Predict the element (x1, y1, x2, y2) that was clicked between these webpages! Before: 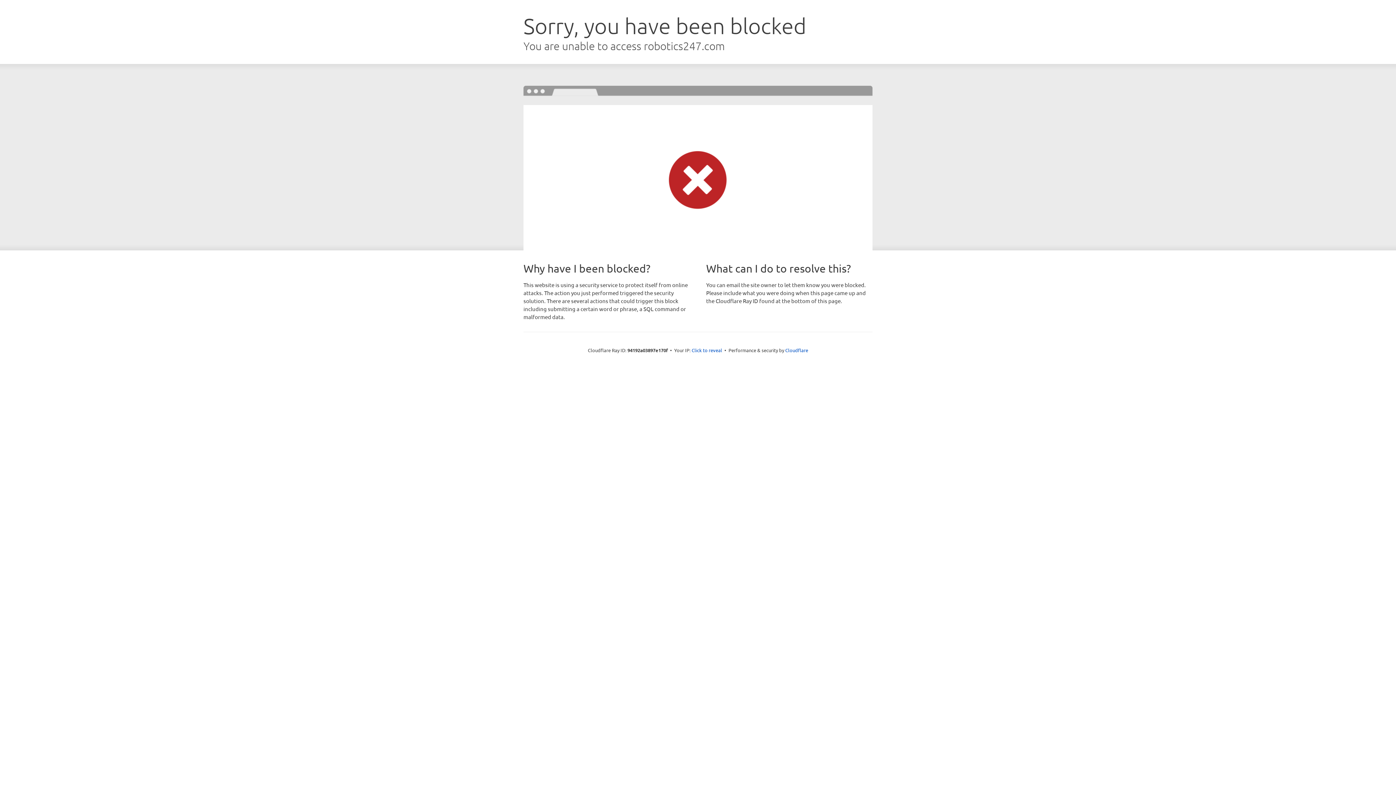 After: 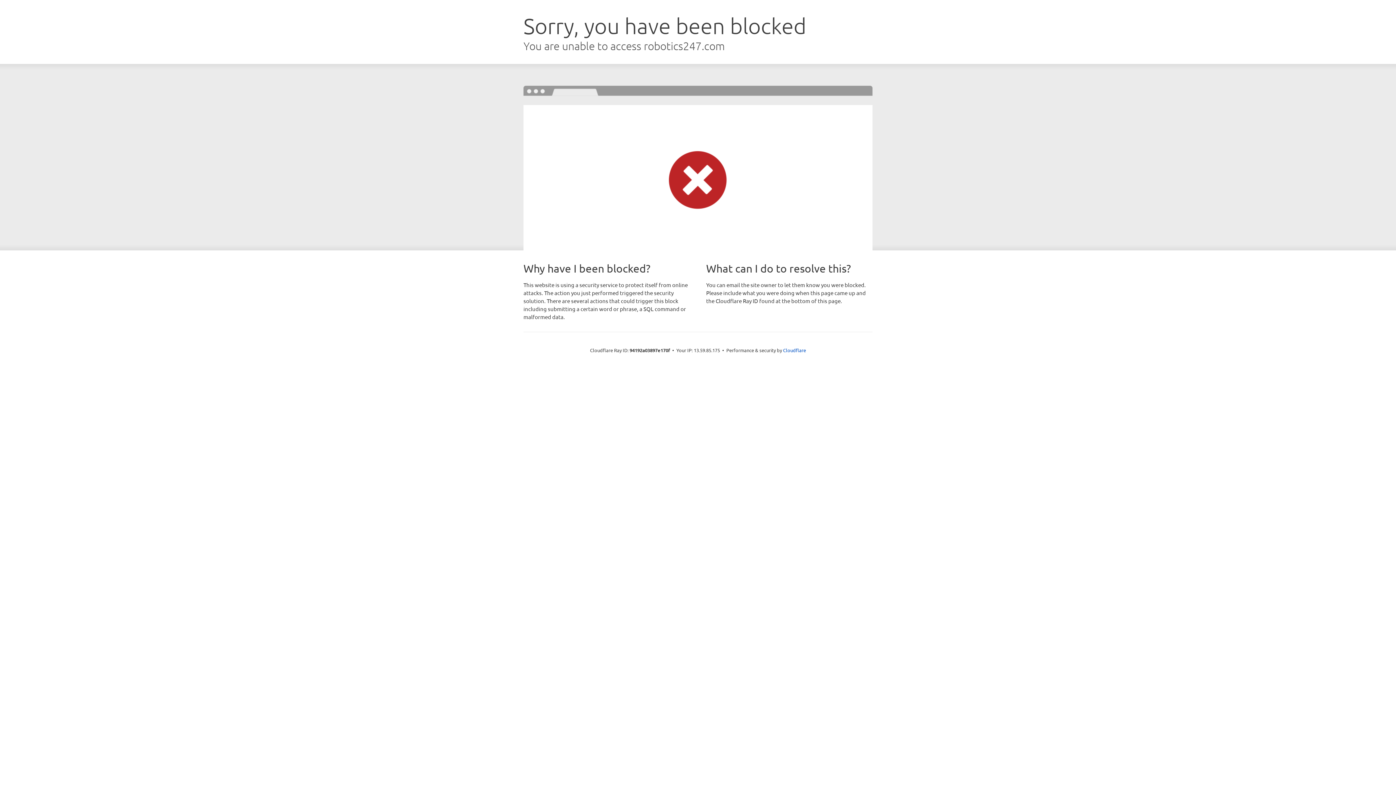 Action: label: Click to reveal bbox: (691, 346, 722, 353)